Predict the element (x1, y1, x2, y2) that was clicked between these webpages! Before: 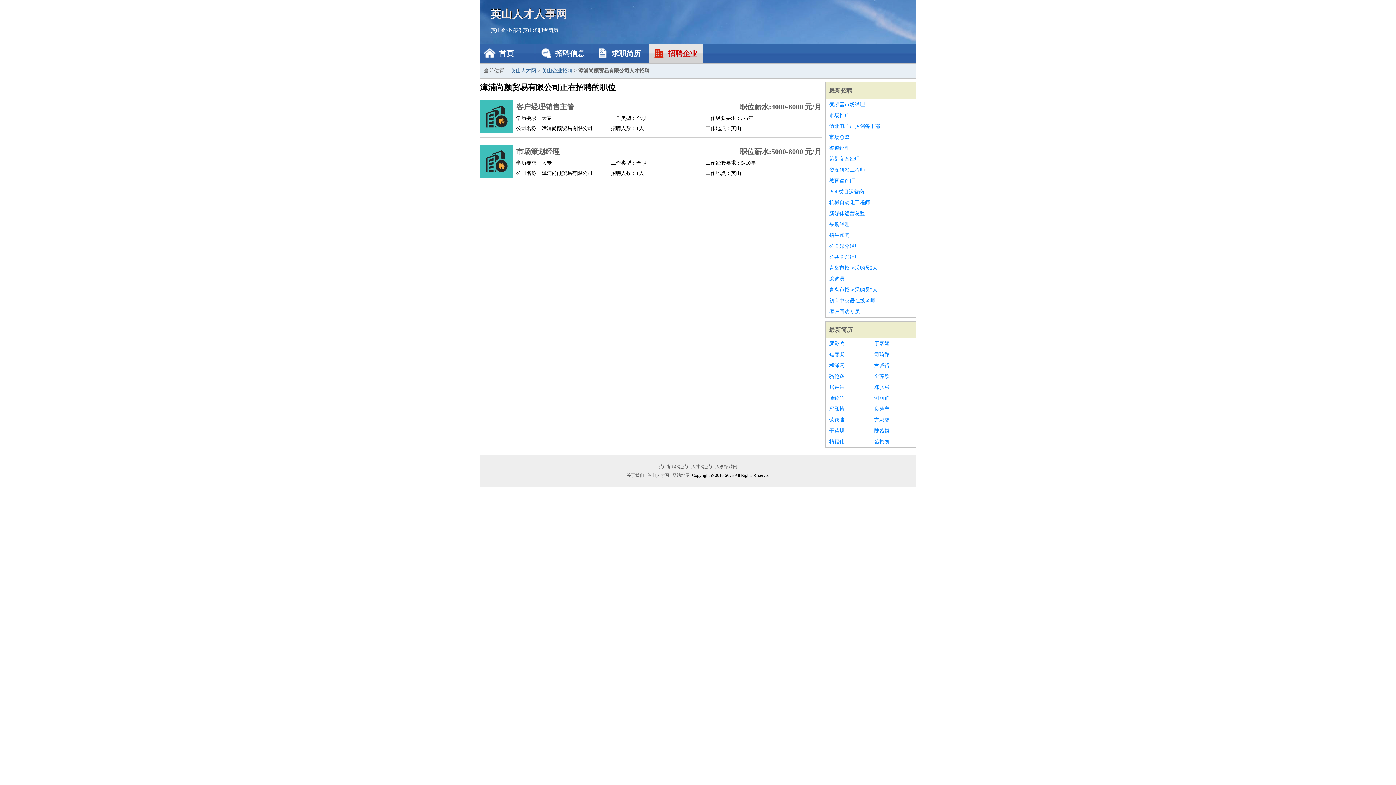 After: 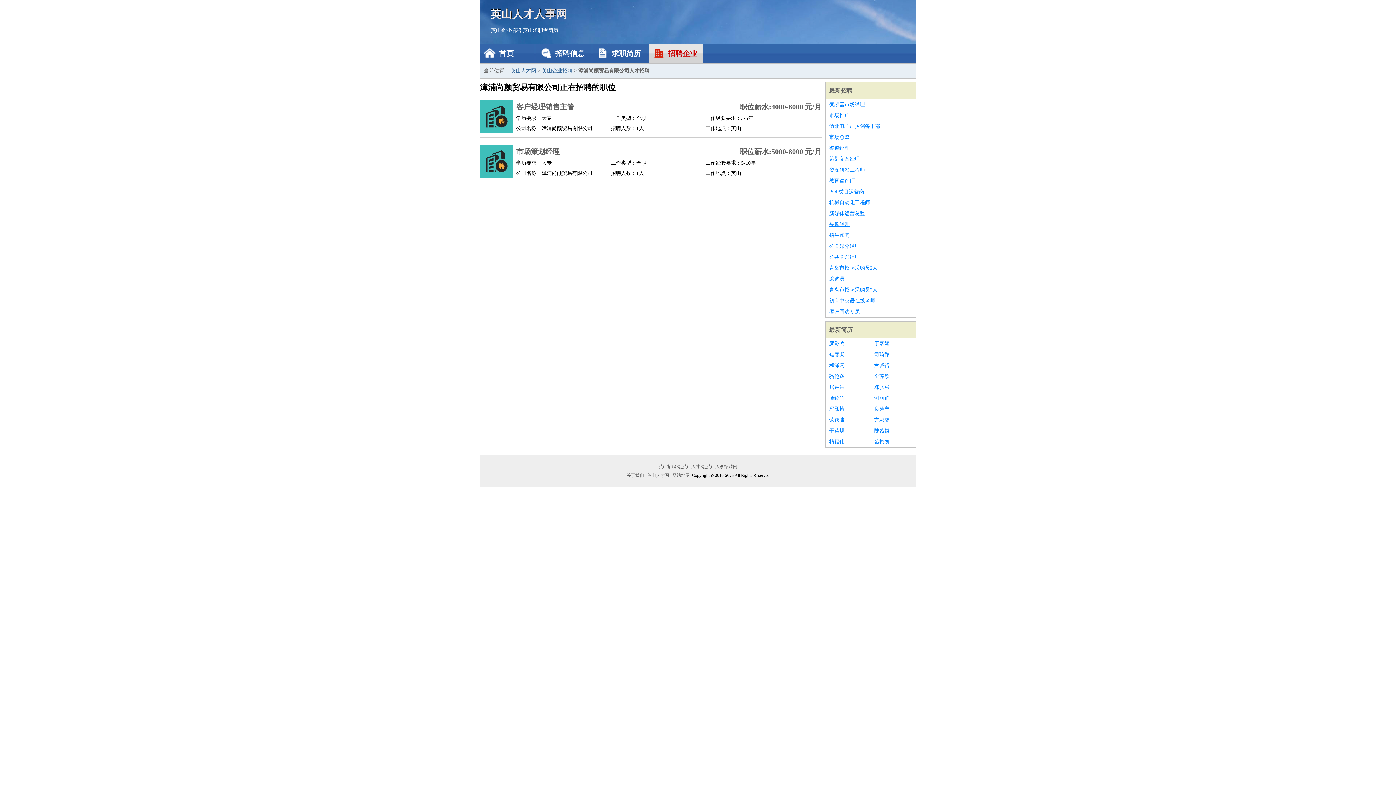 Action: bbox: (829, 219, 912, 230) label: 采购经理